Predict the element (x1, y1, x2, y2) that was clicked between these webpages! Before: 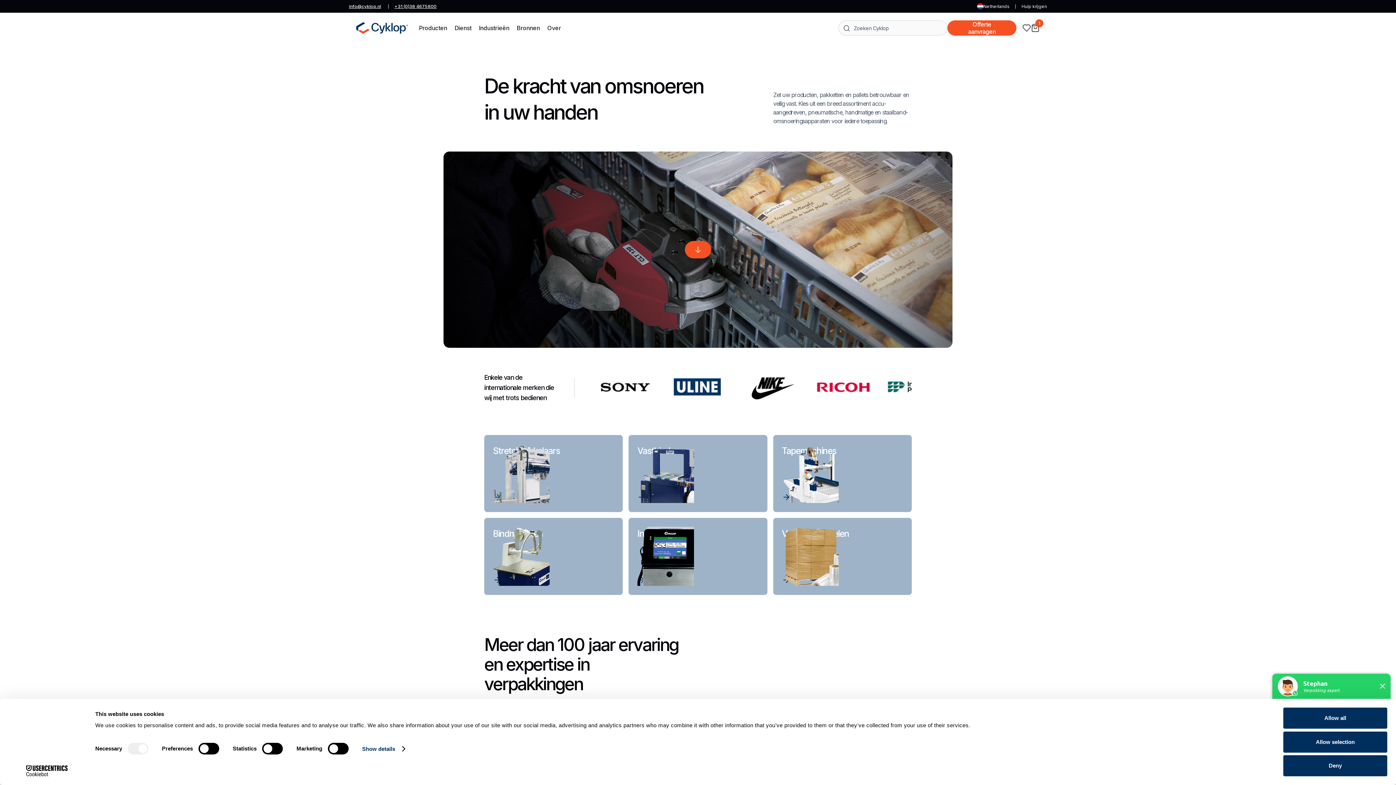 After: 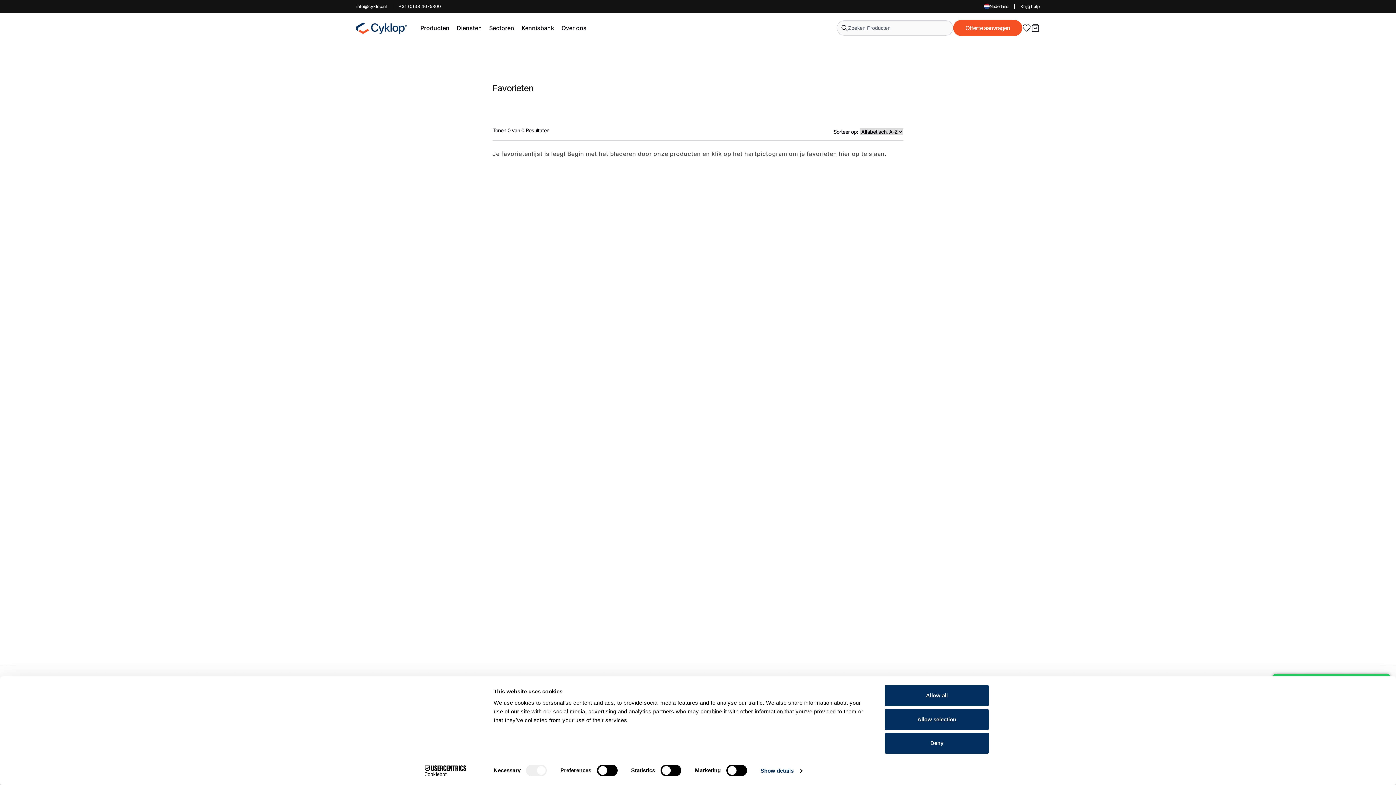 Action: bbox: (1022, 23, 1031, 32)